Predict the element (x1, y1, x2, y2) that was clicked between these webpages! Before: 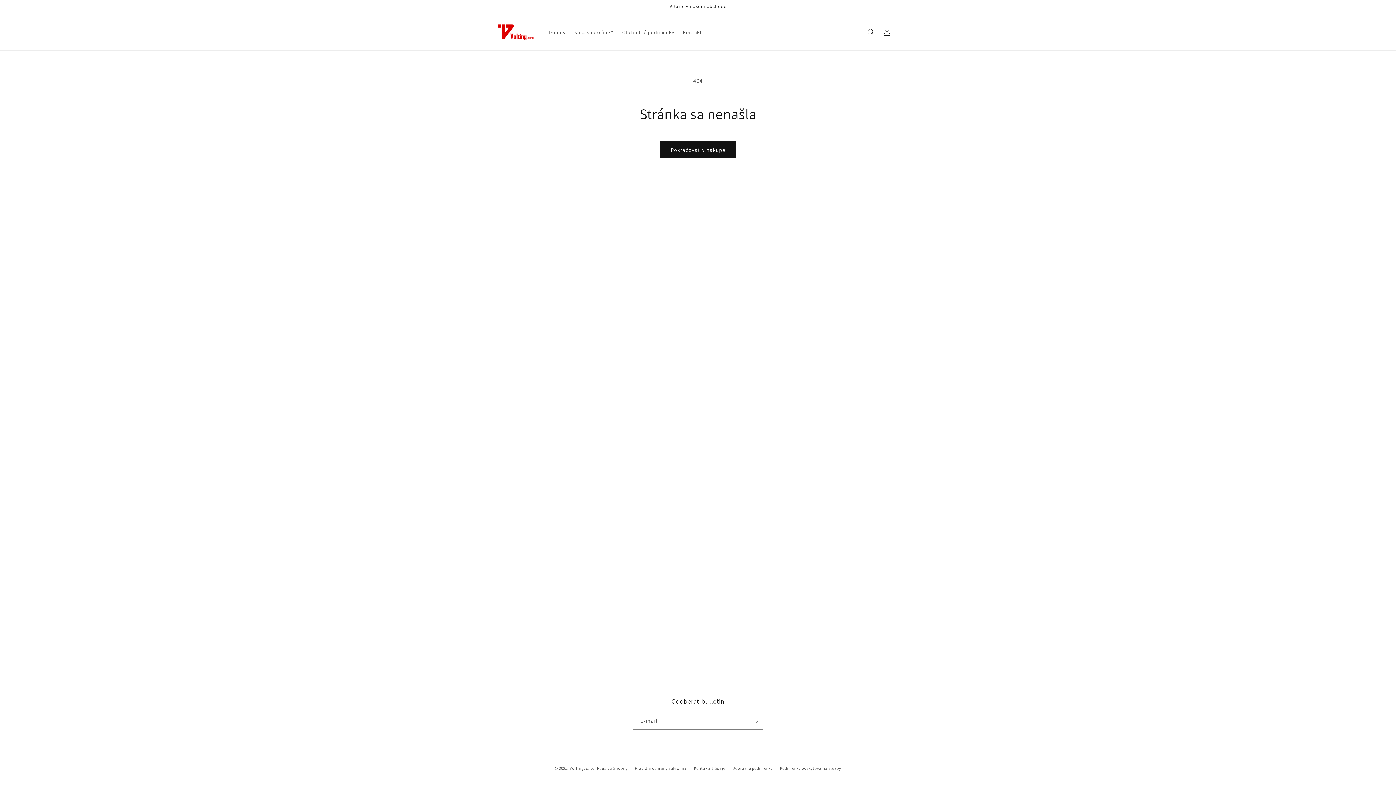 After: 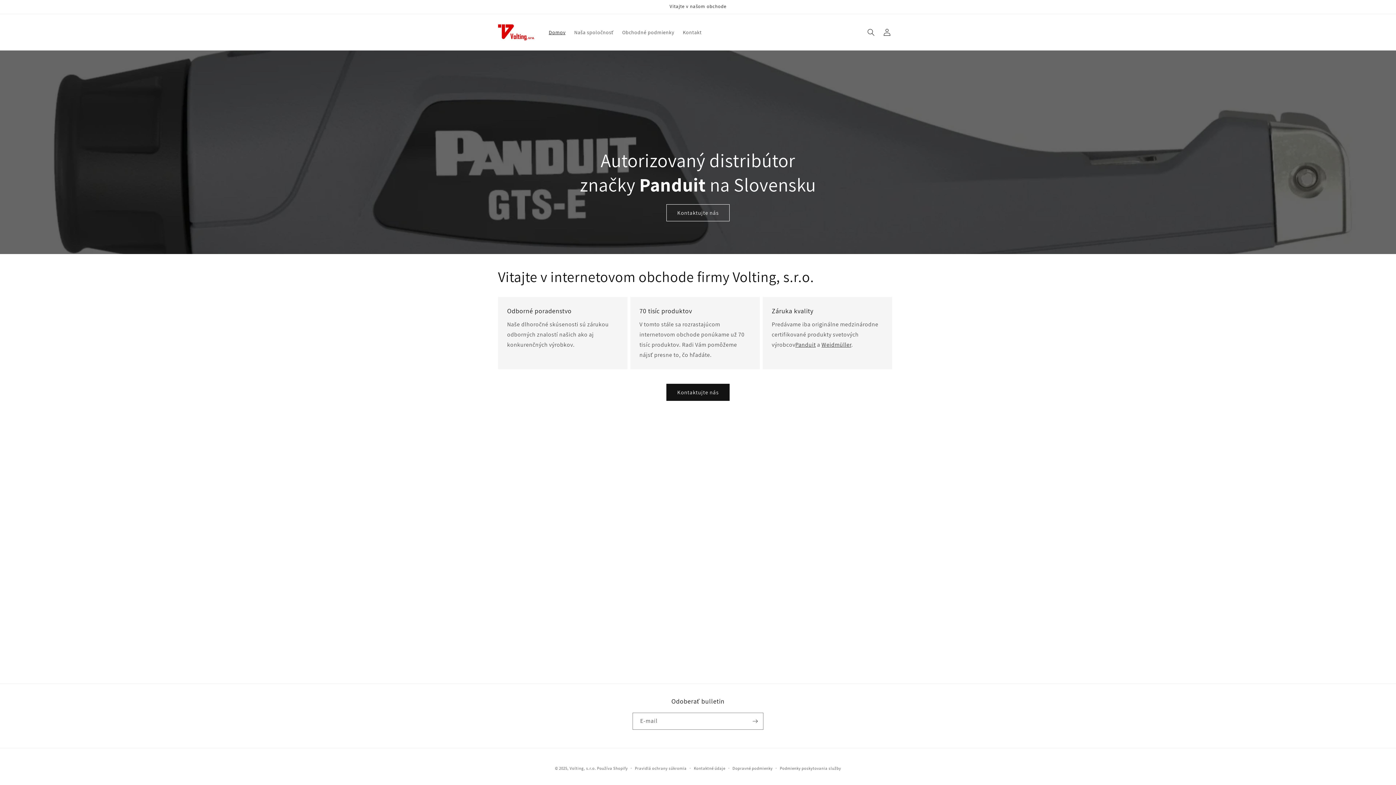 Action: bbox: (495, 21, 537, 42)